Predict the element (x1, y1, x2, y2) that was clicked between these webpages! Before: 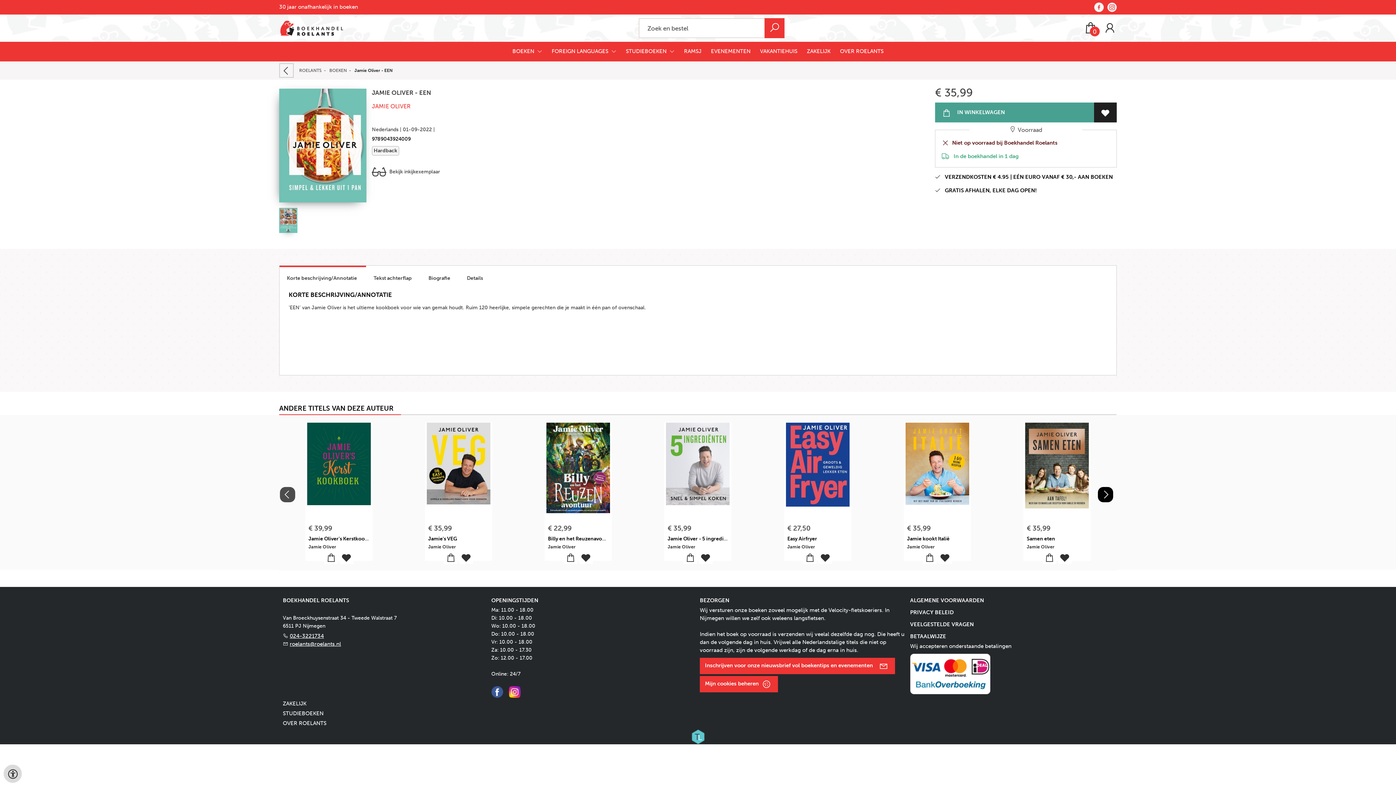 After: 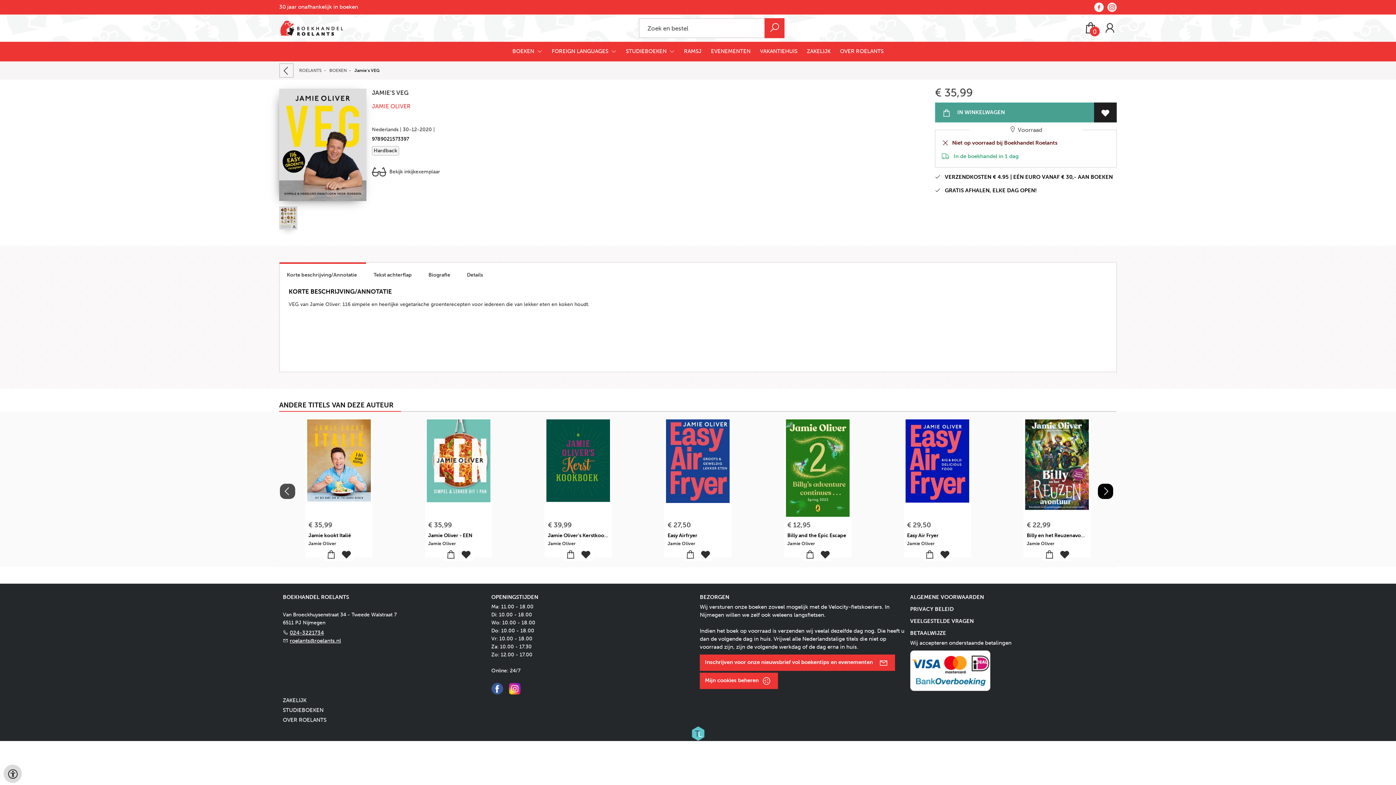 Action: bbox: (444, 552, 457, 564)